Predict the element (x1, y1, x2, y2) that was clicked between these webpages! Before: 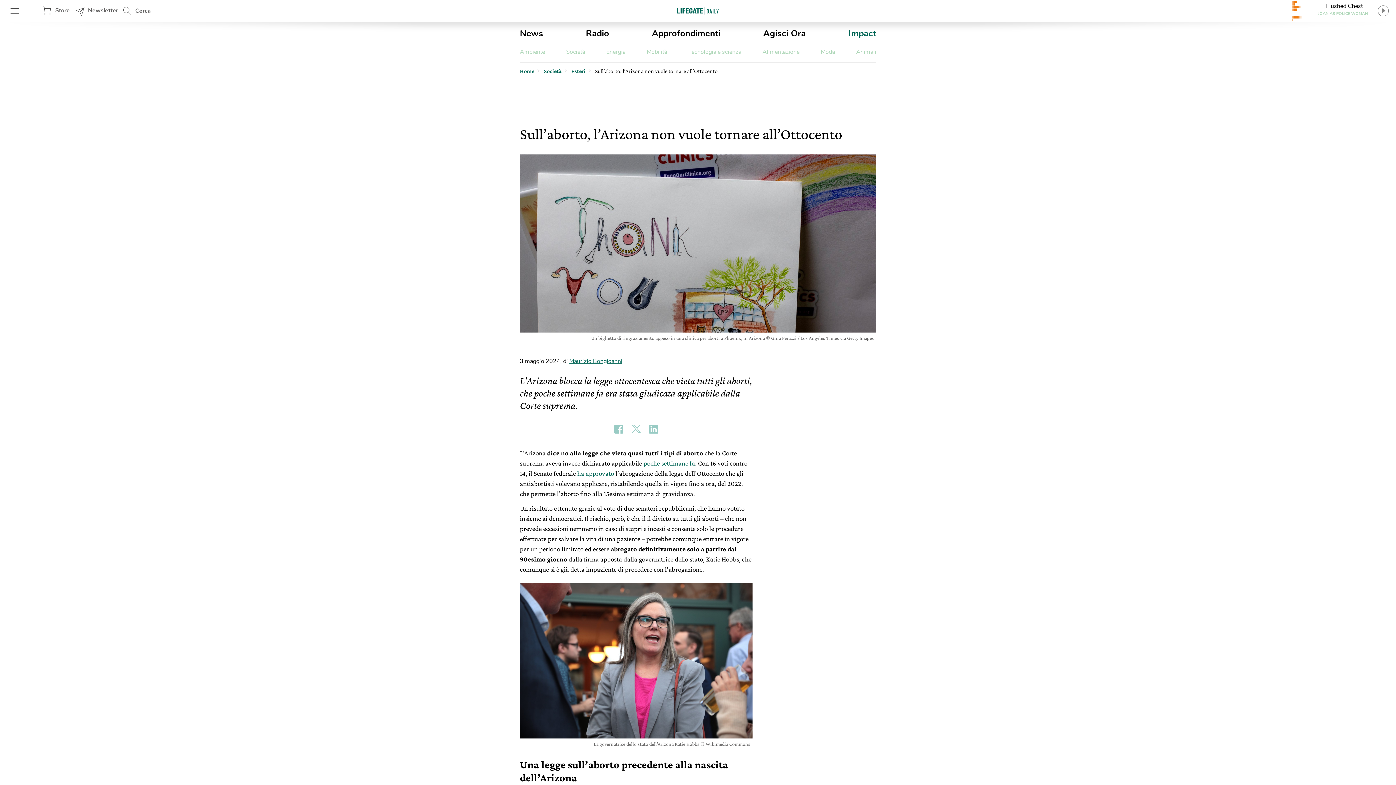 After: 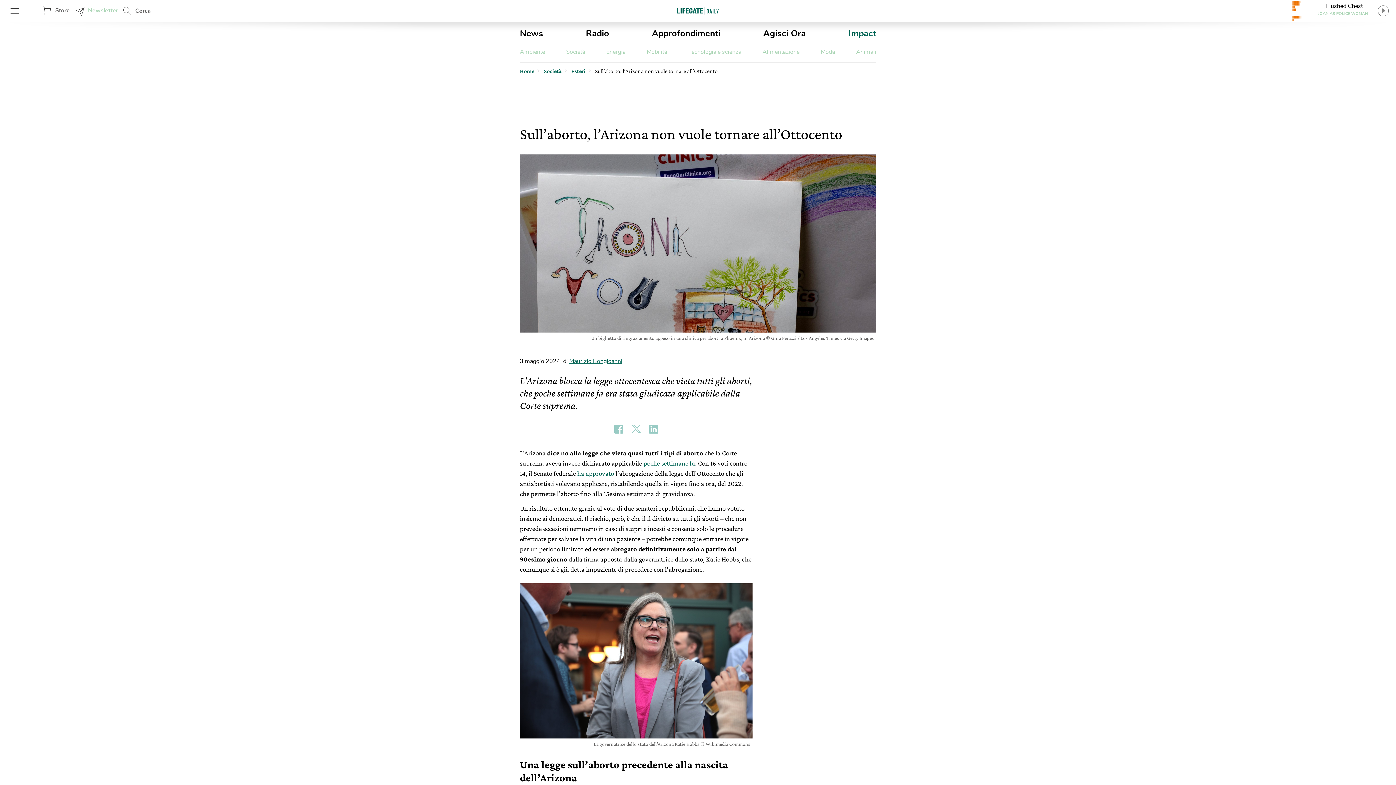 Action: bbox: (71, 0, 118, 21) label: Newsletter